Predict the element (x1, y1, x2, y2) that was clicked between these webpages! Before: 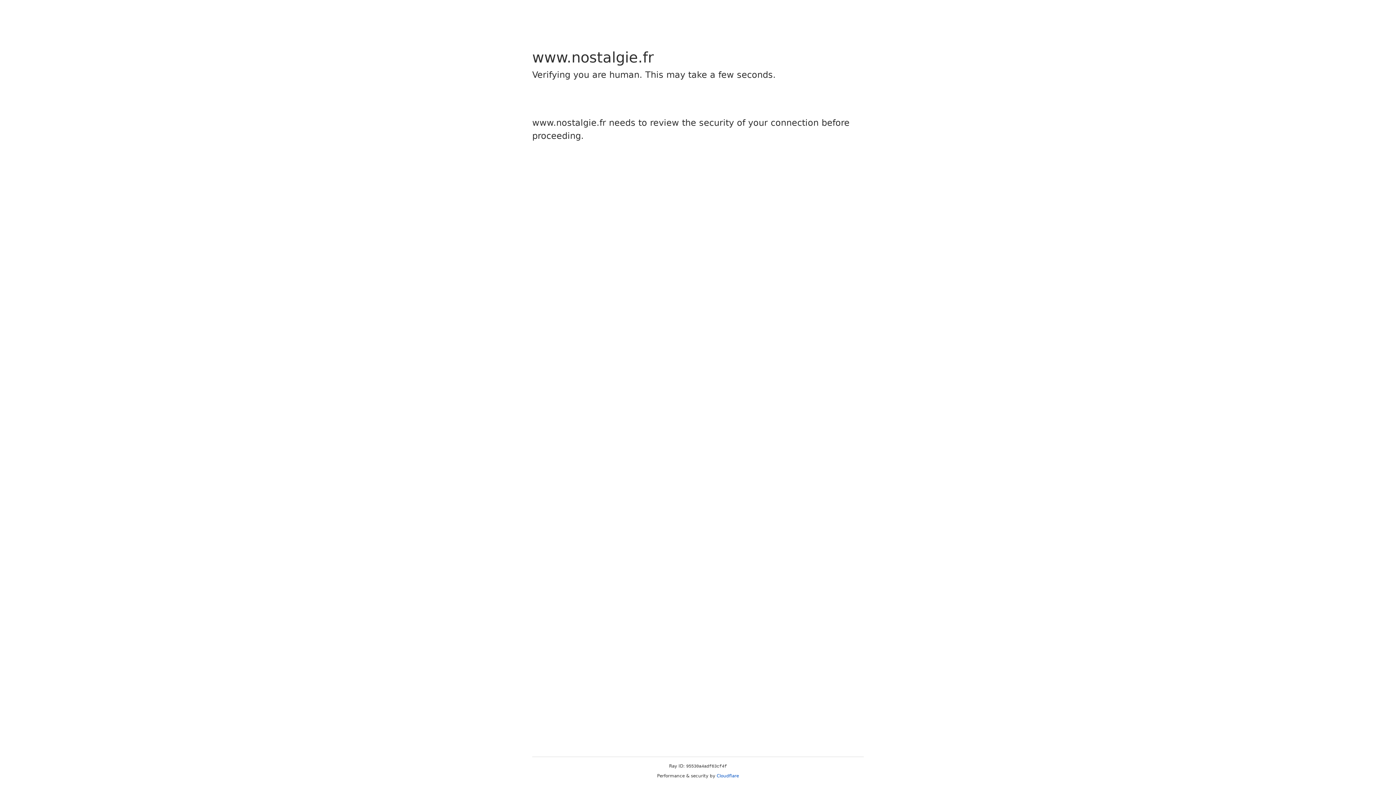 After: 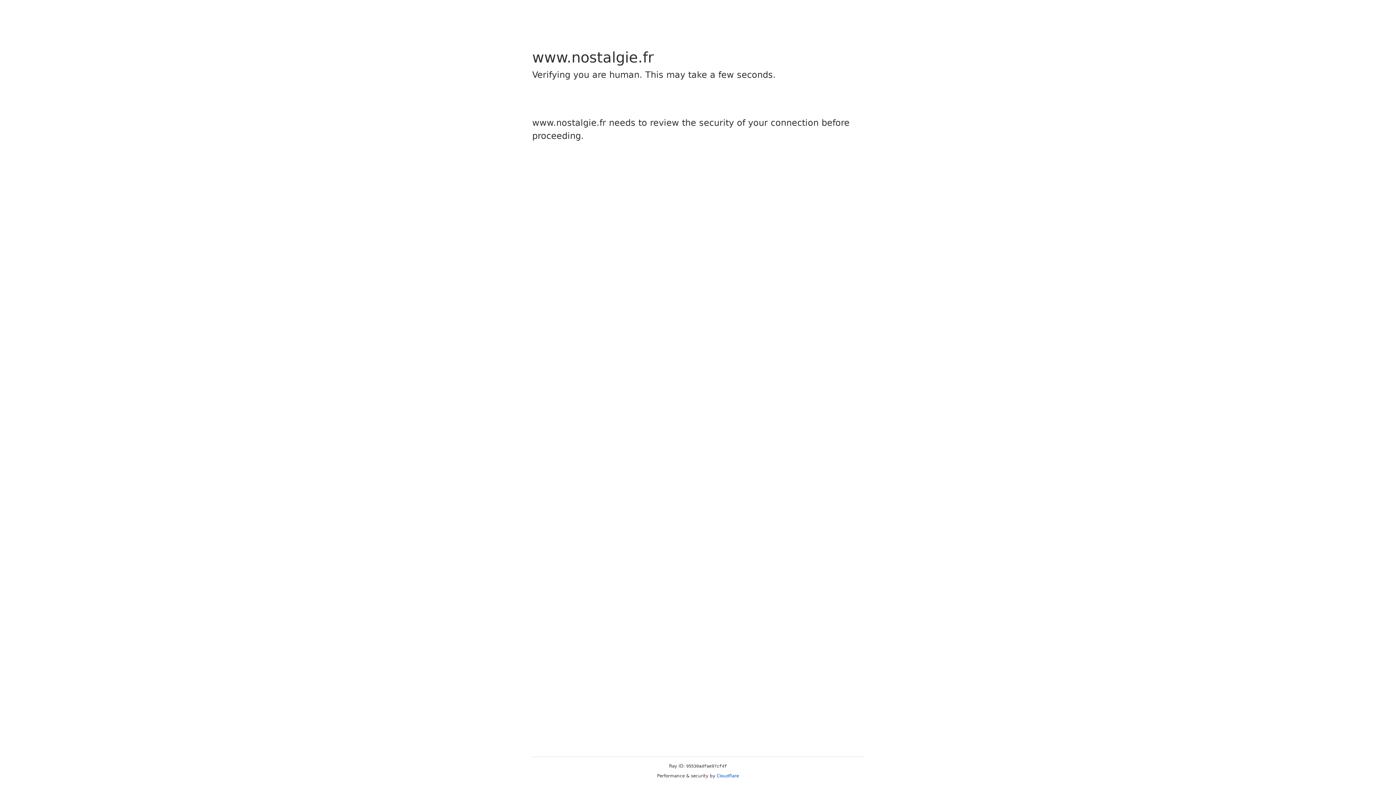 Action: bbox: (716, 773, 739, 778) label: Cloudflare